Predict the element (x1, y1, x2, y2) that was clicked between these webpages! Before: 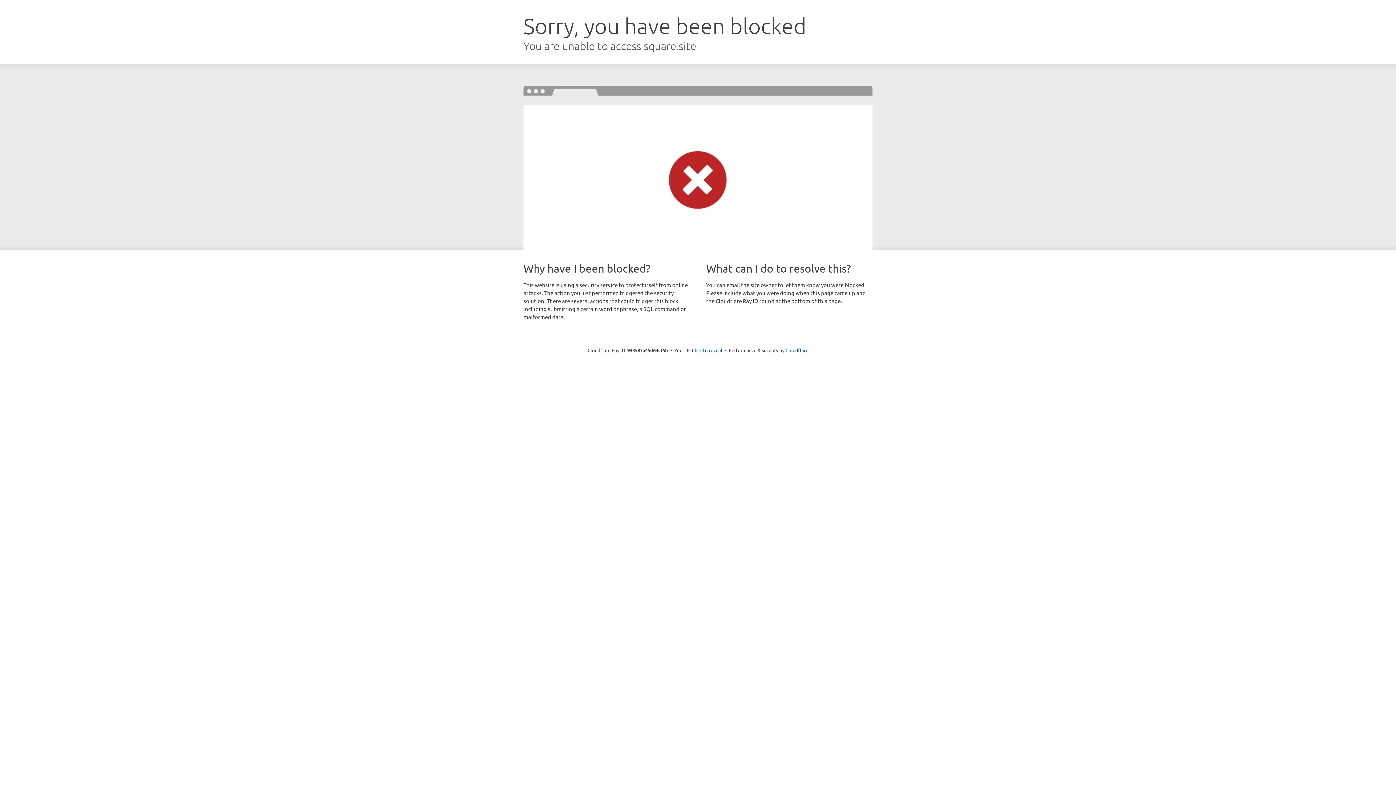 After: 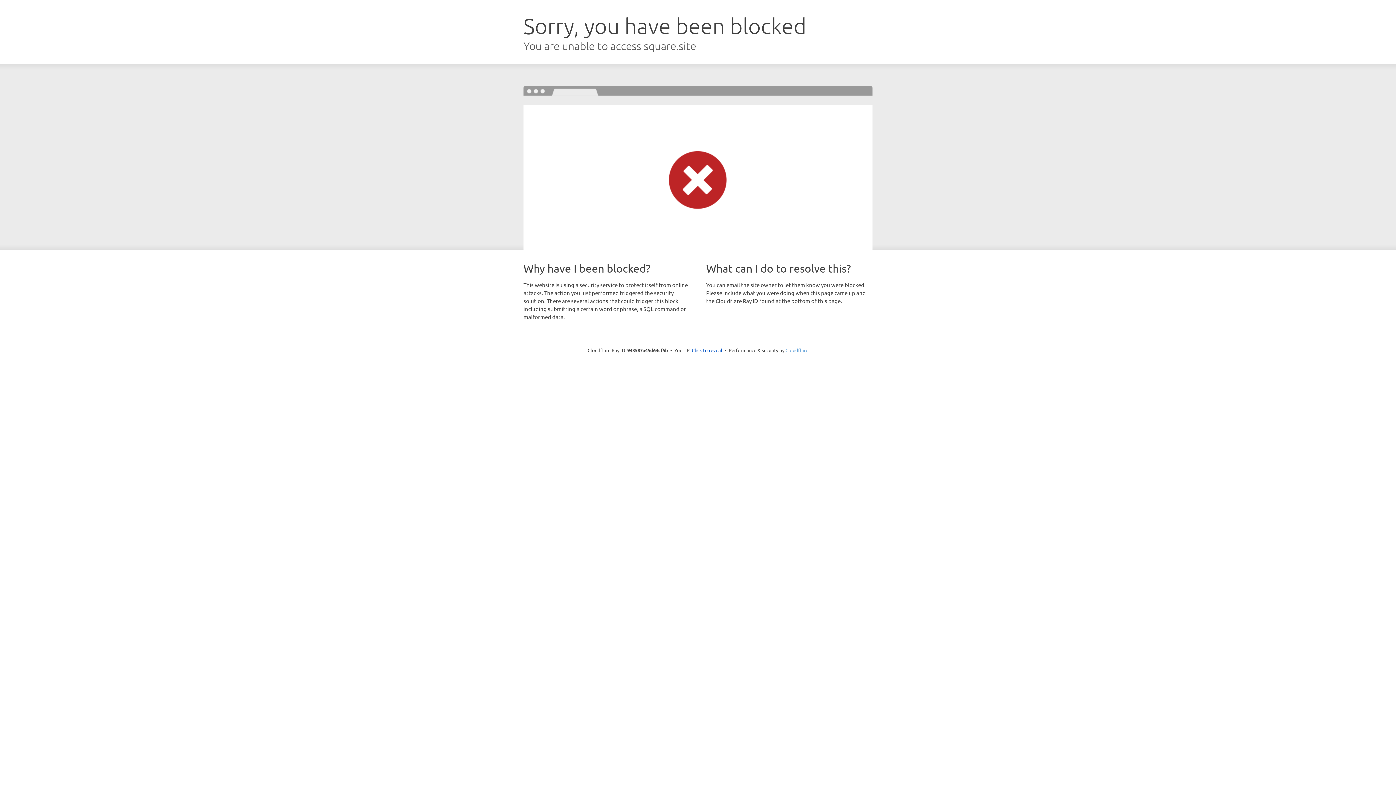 Action: bbox: (785, 347, 808, 353) label: Cloudflare